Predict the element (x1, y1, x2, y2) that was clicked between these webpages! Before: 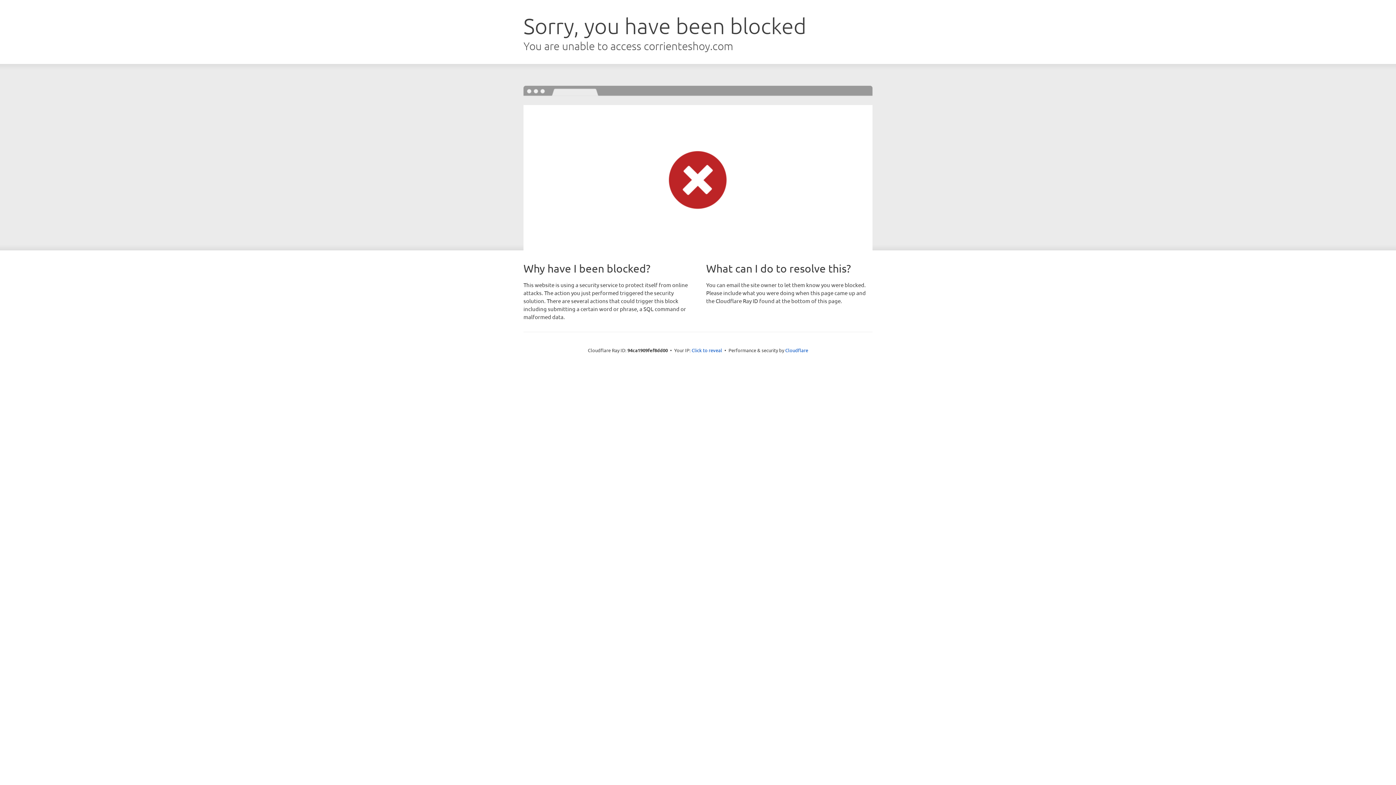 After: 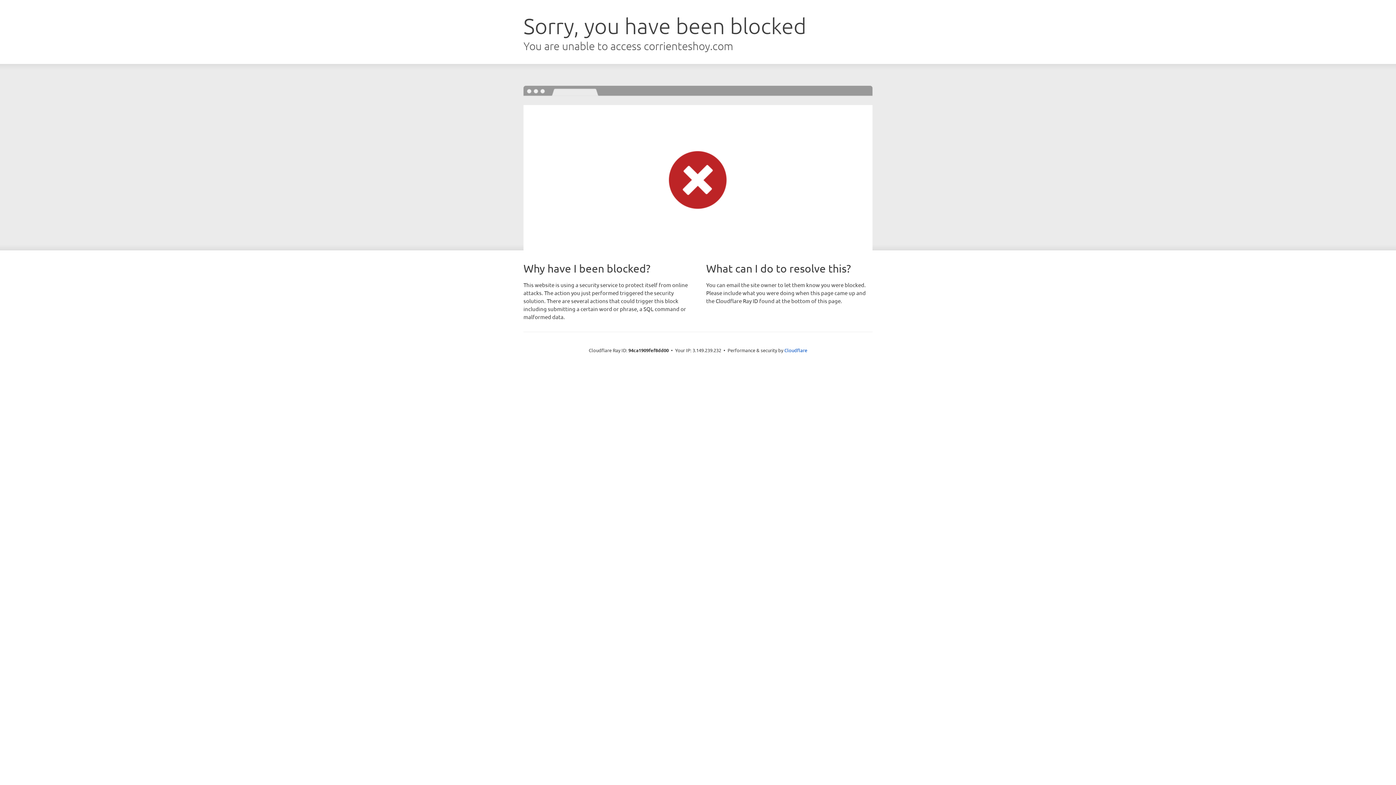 Action: label: Click to reveal bbox: (691, 346, 722, 353)